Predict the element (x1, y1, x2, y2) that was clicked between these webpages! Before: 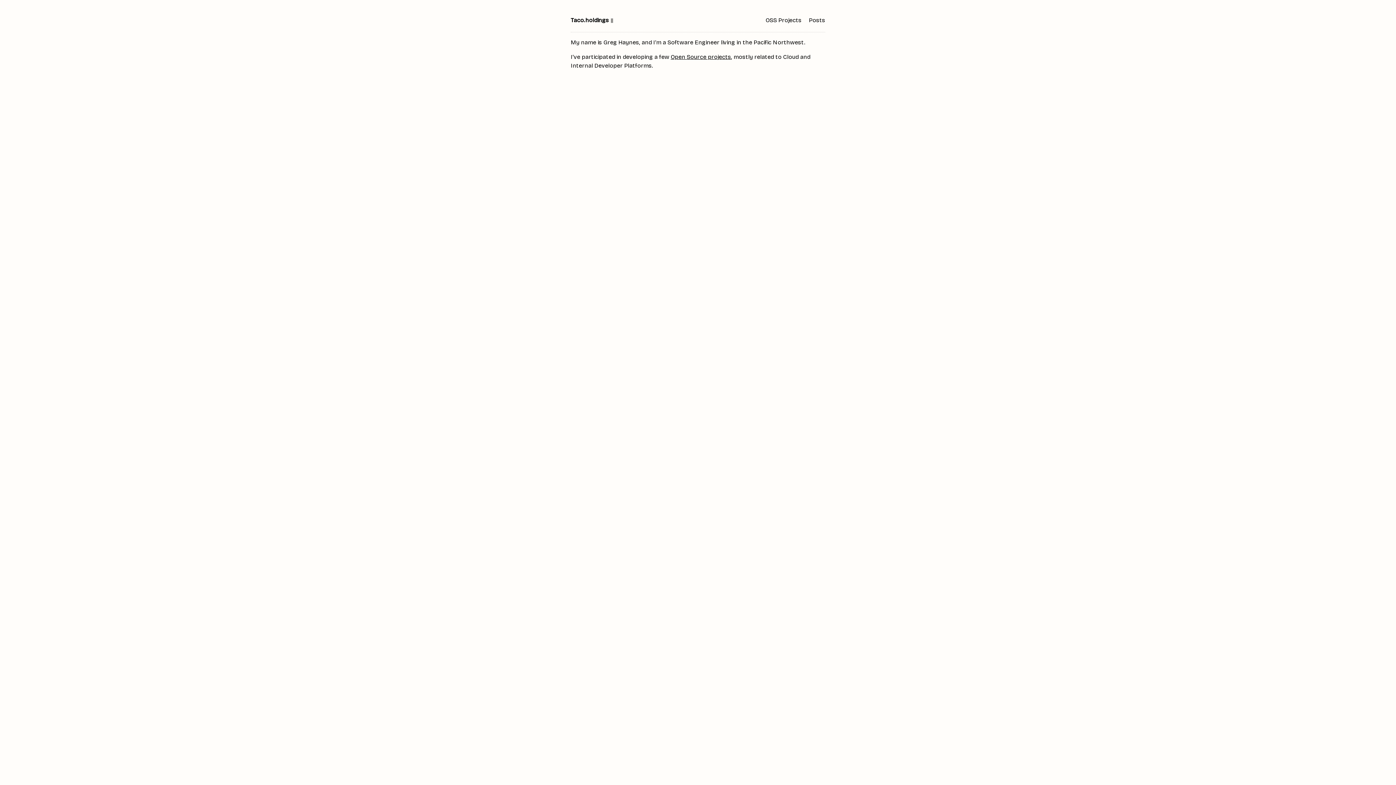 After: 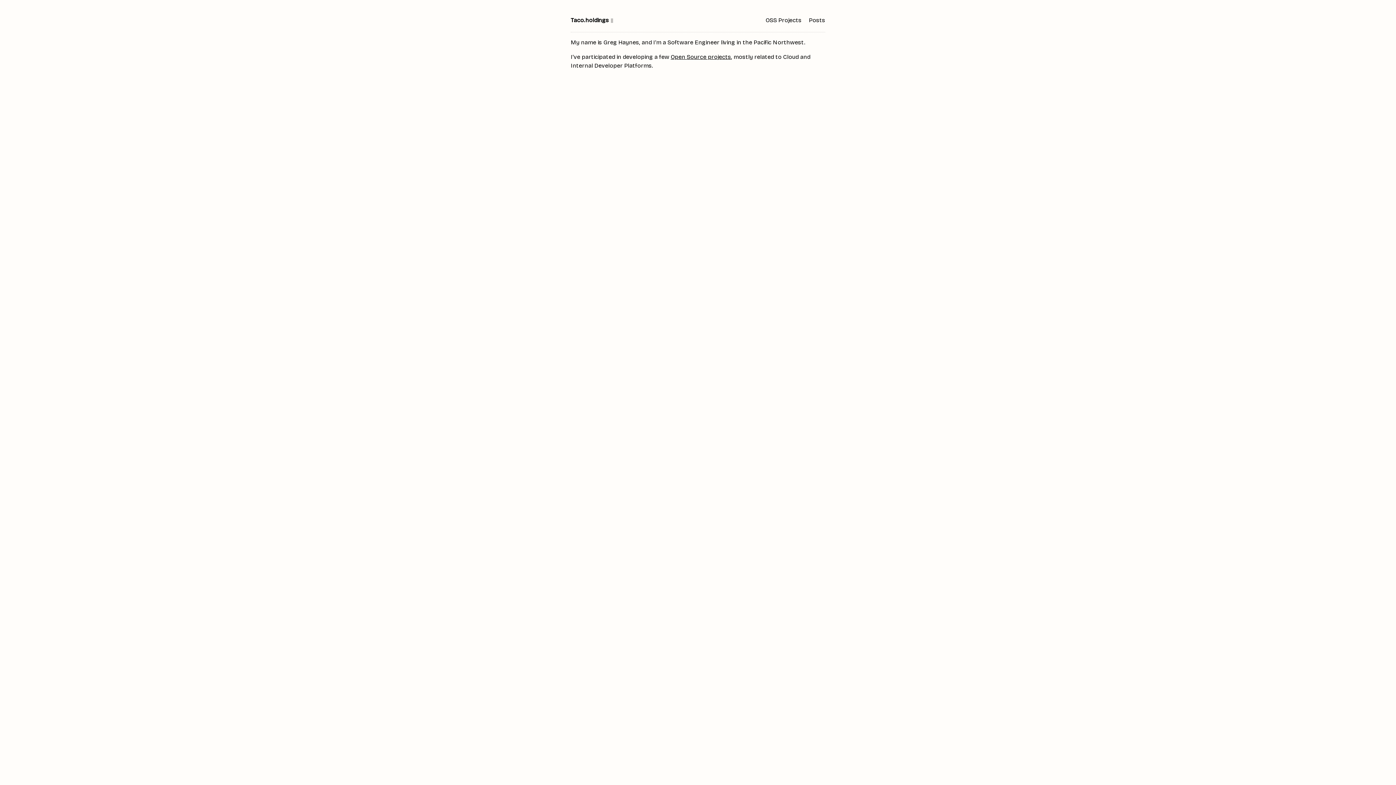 Action: label: Taco.holdings ▮ bbox: (570, 16, 613, 23)